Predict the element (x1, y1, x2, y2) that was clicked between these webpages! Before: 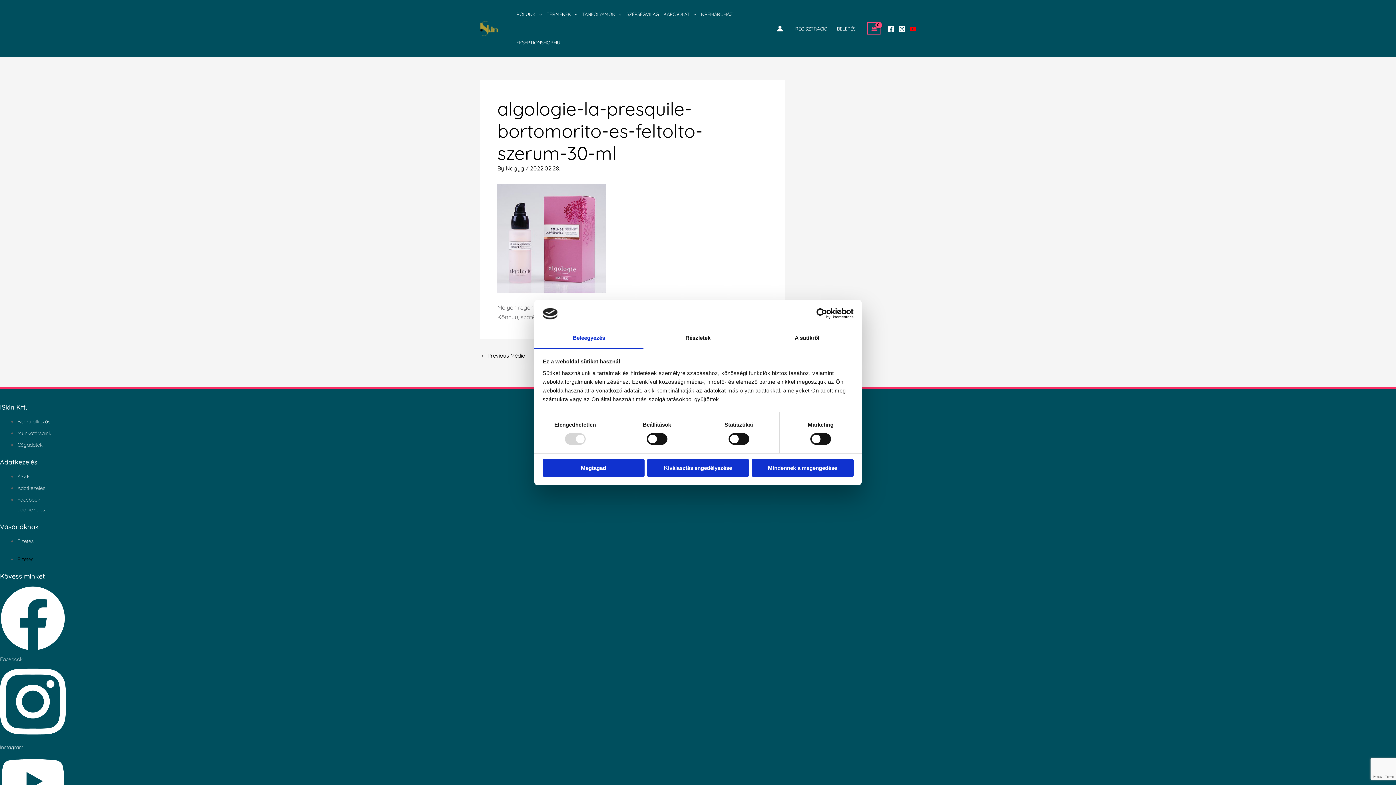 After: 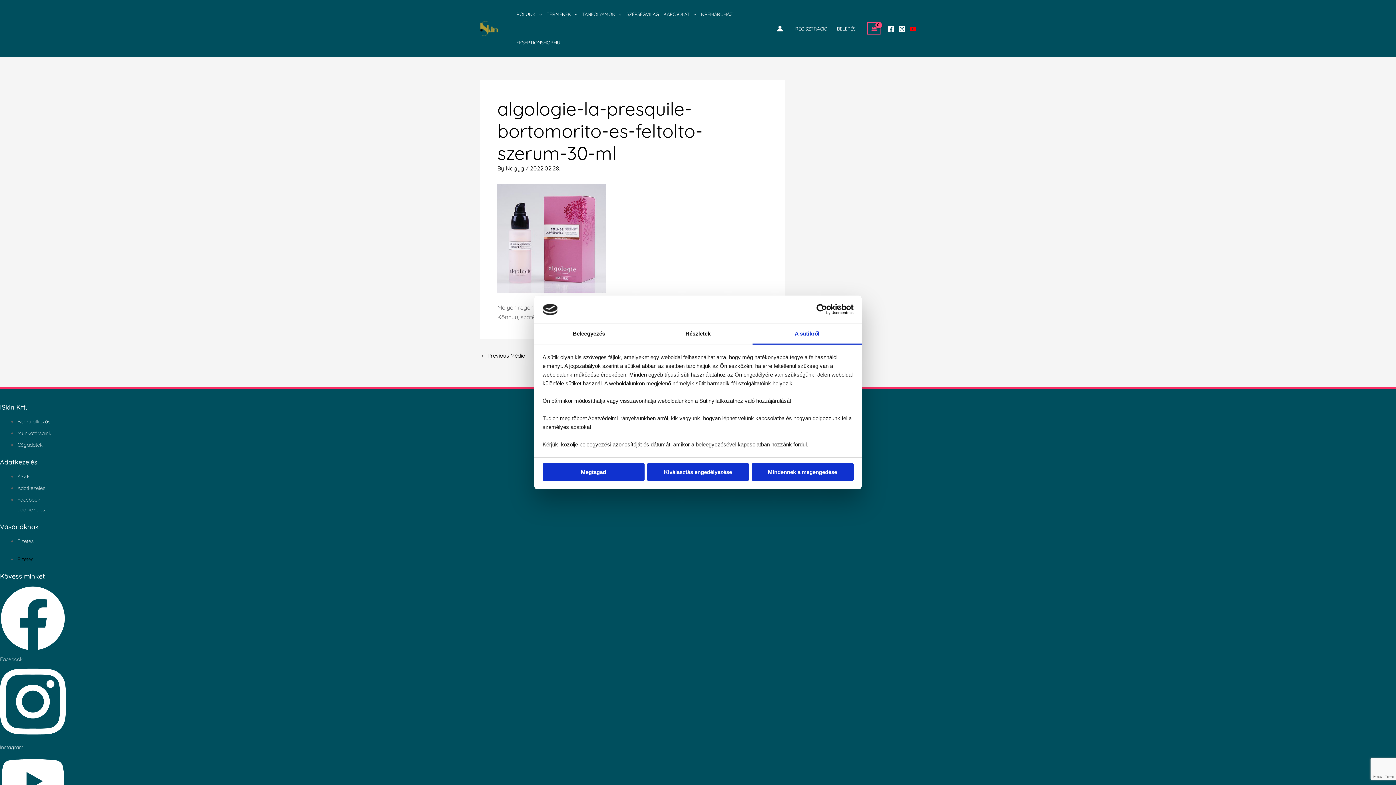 Action: label: A sütikről bbox: (752, 328, 861, 349)